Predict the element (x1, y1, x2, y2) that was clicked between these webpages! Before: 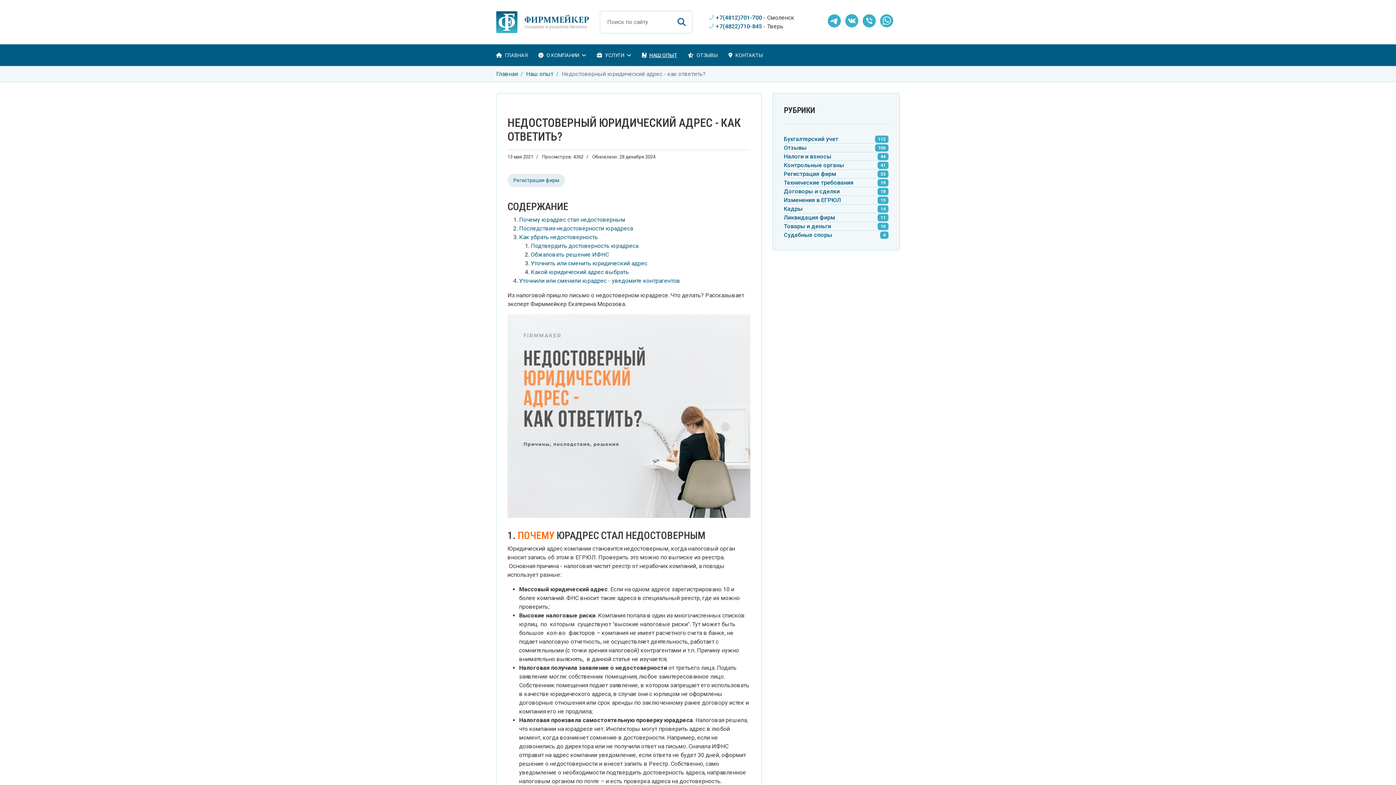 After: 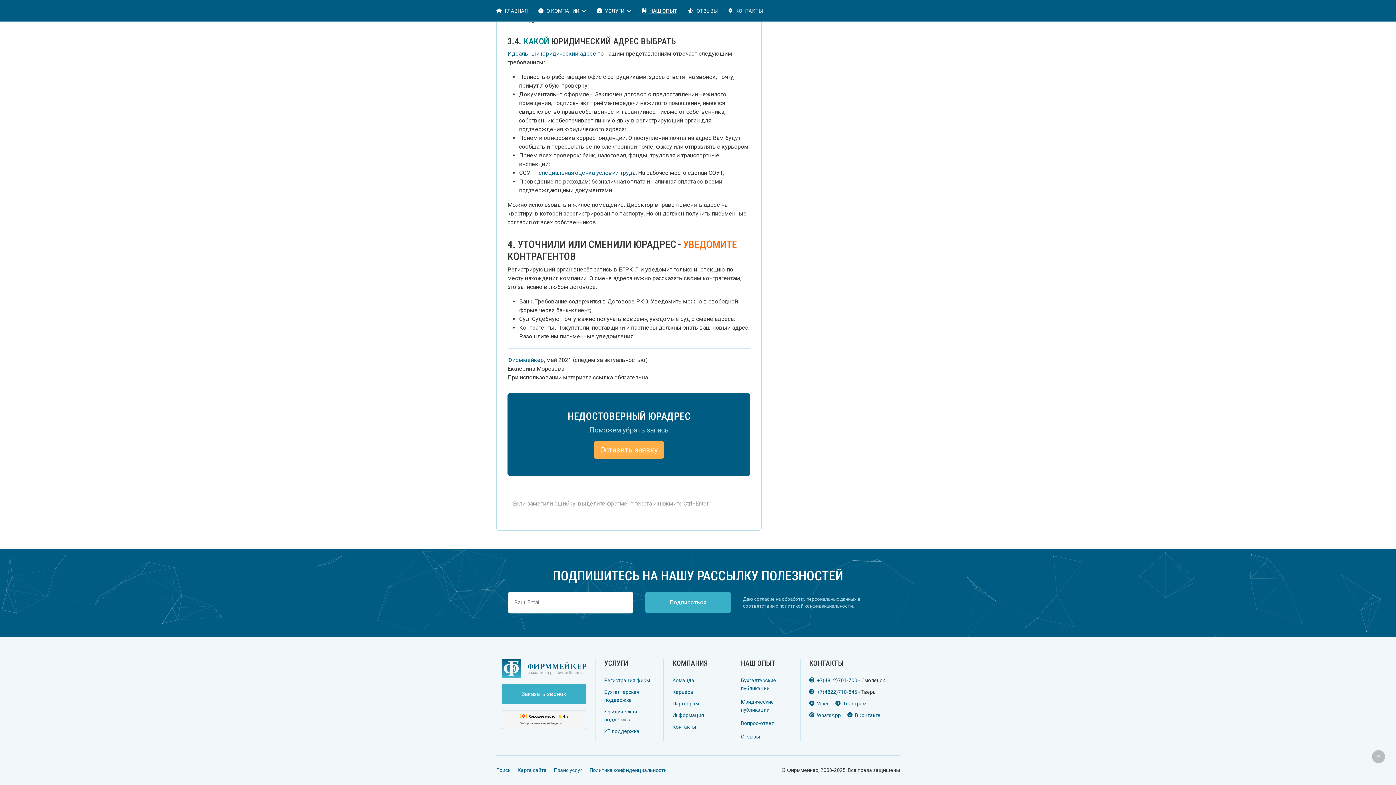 Action: bbox: (519, 277, 680, 284) label: Уточнили или сменили юрадрес - уведомите контрагентов